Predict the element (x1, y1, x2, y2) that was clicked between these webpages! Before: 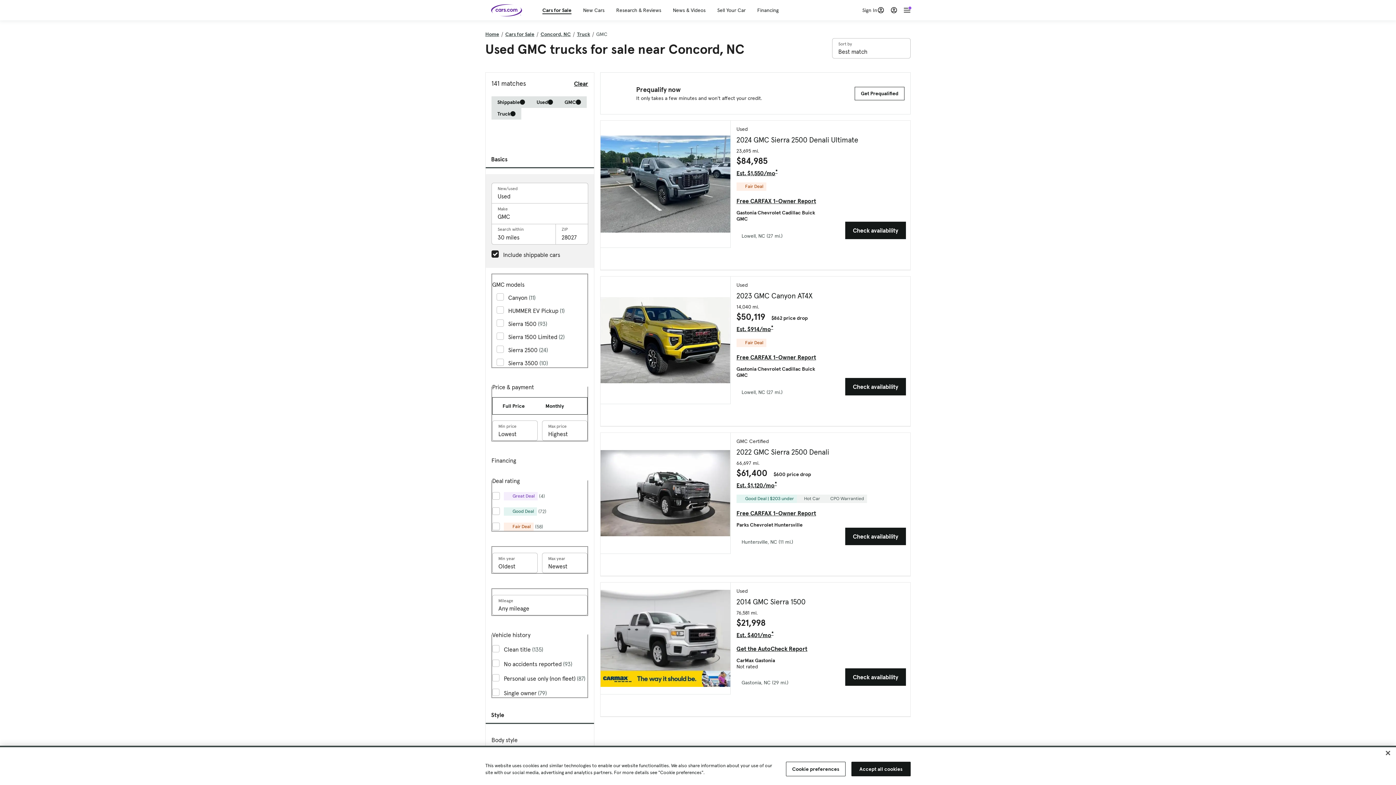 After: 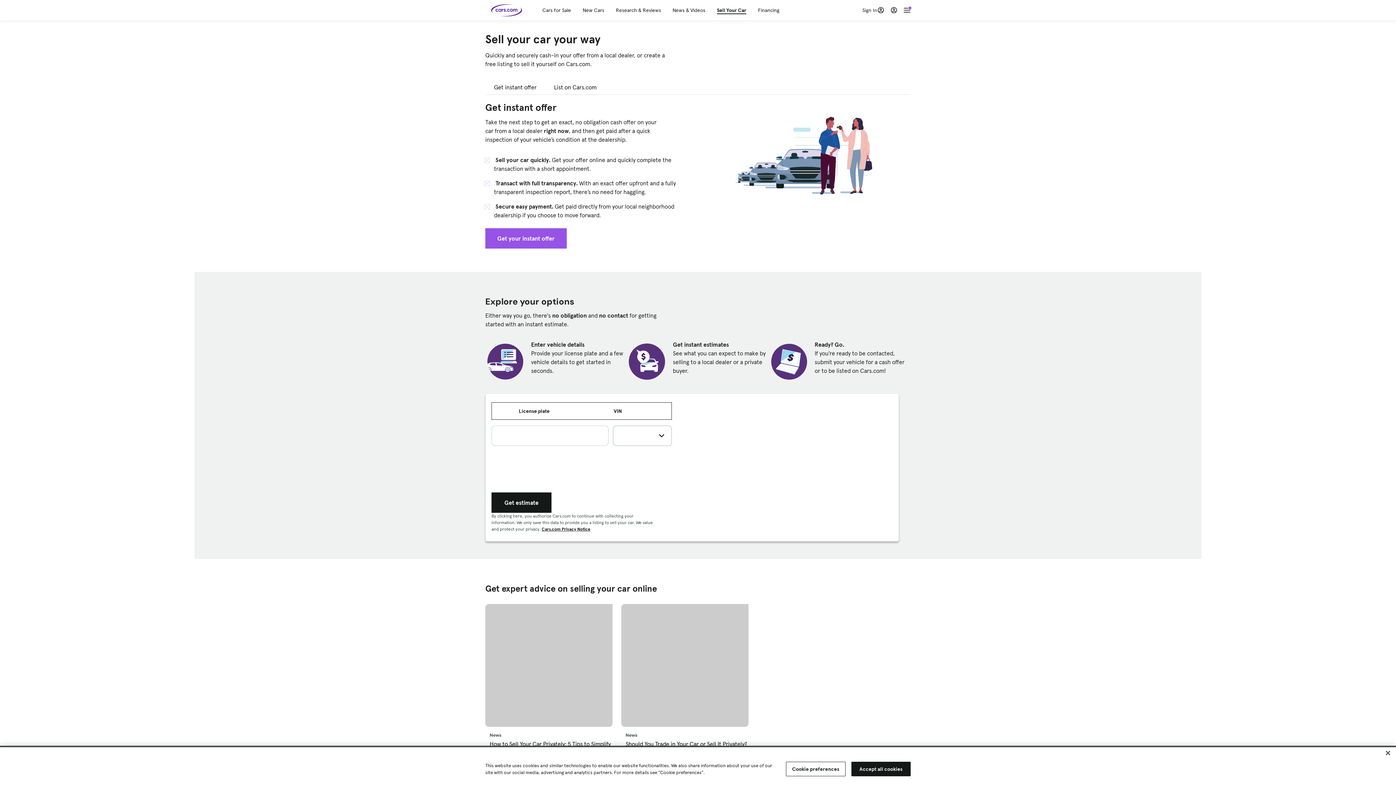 Action: bbox: (717, 6, 745, 13) label: Sell Your Car